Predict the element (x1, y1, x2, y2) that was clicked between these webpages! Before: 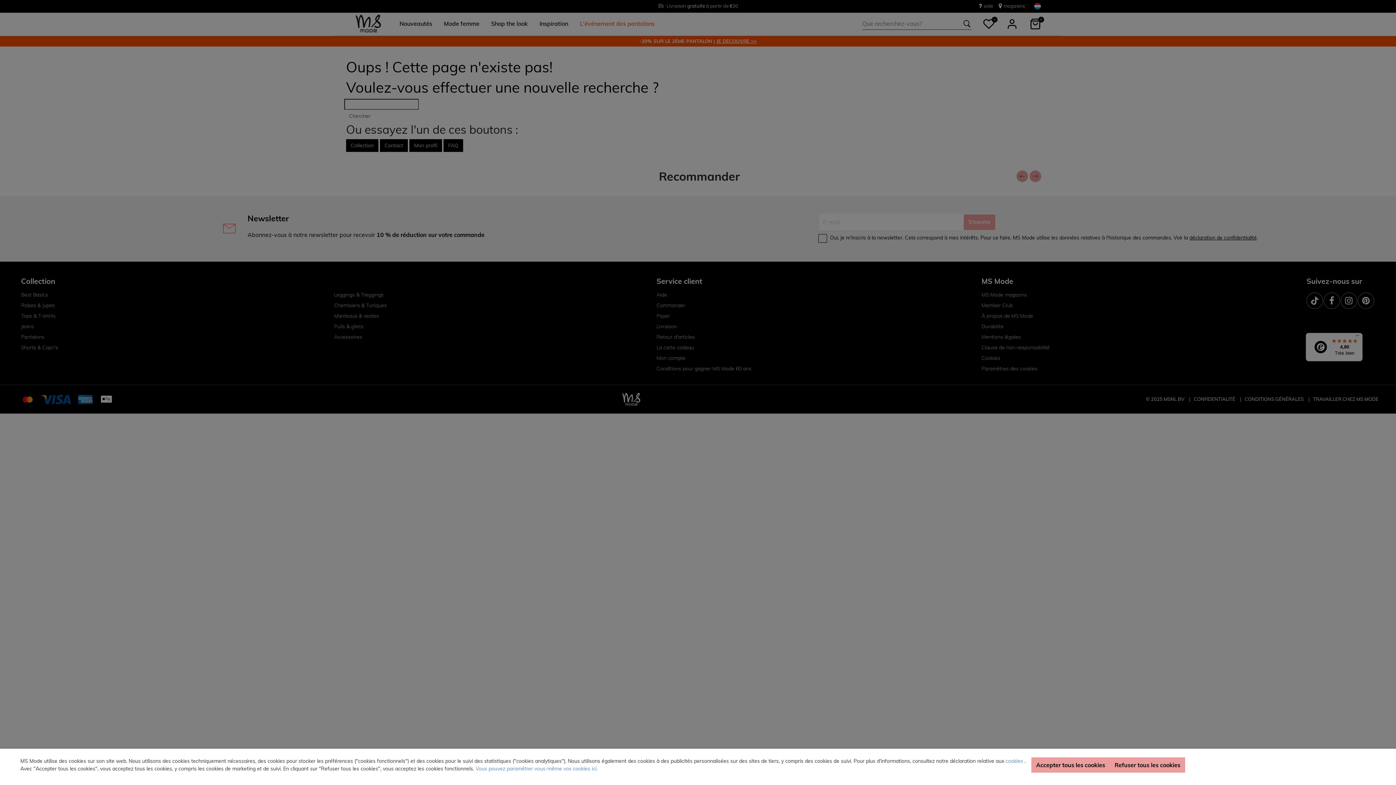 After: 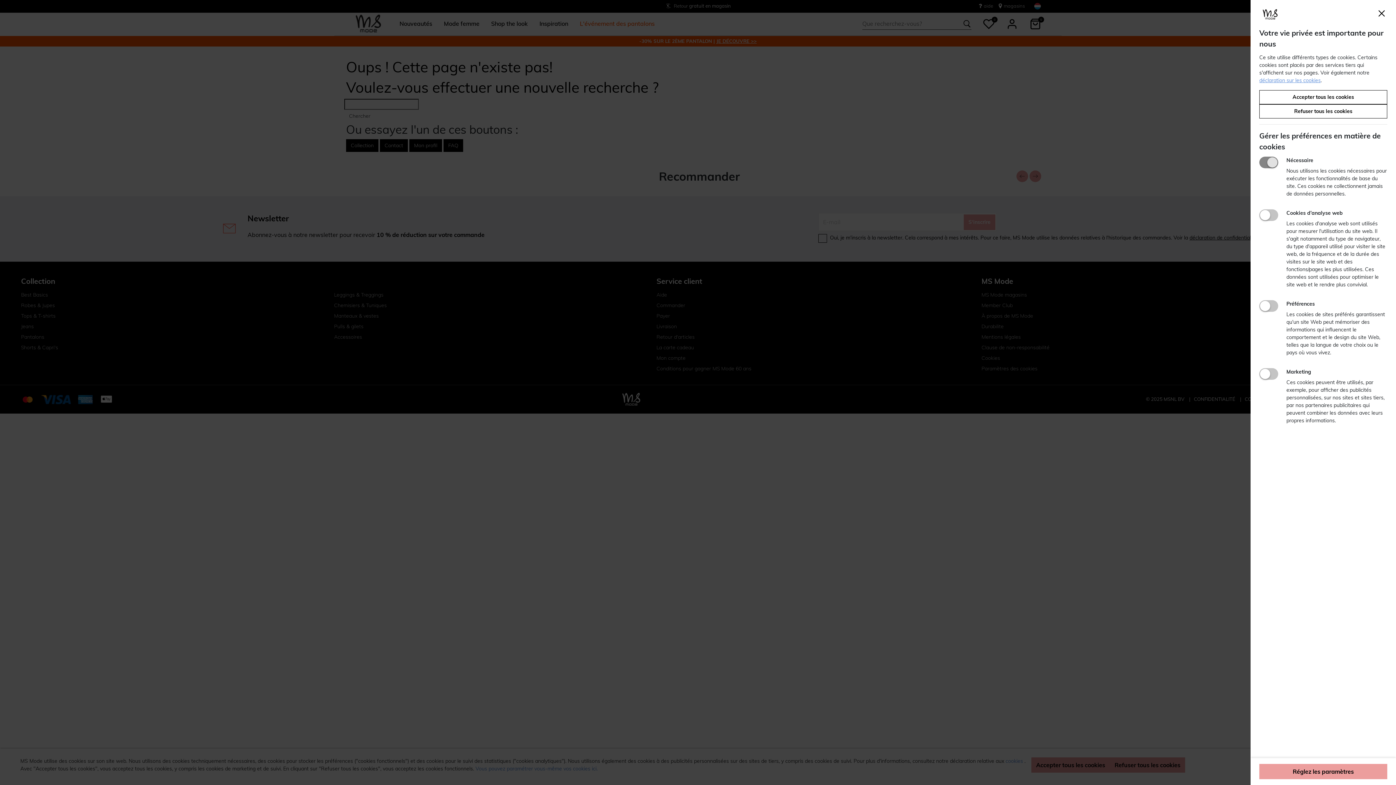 Action: label: Vous pouvez paramétrer vous-même vos cookies ici. bbox: (475, 765, 597, 772)